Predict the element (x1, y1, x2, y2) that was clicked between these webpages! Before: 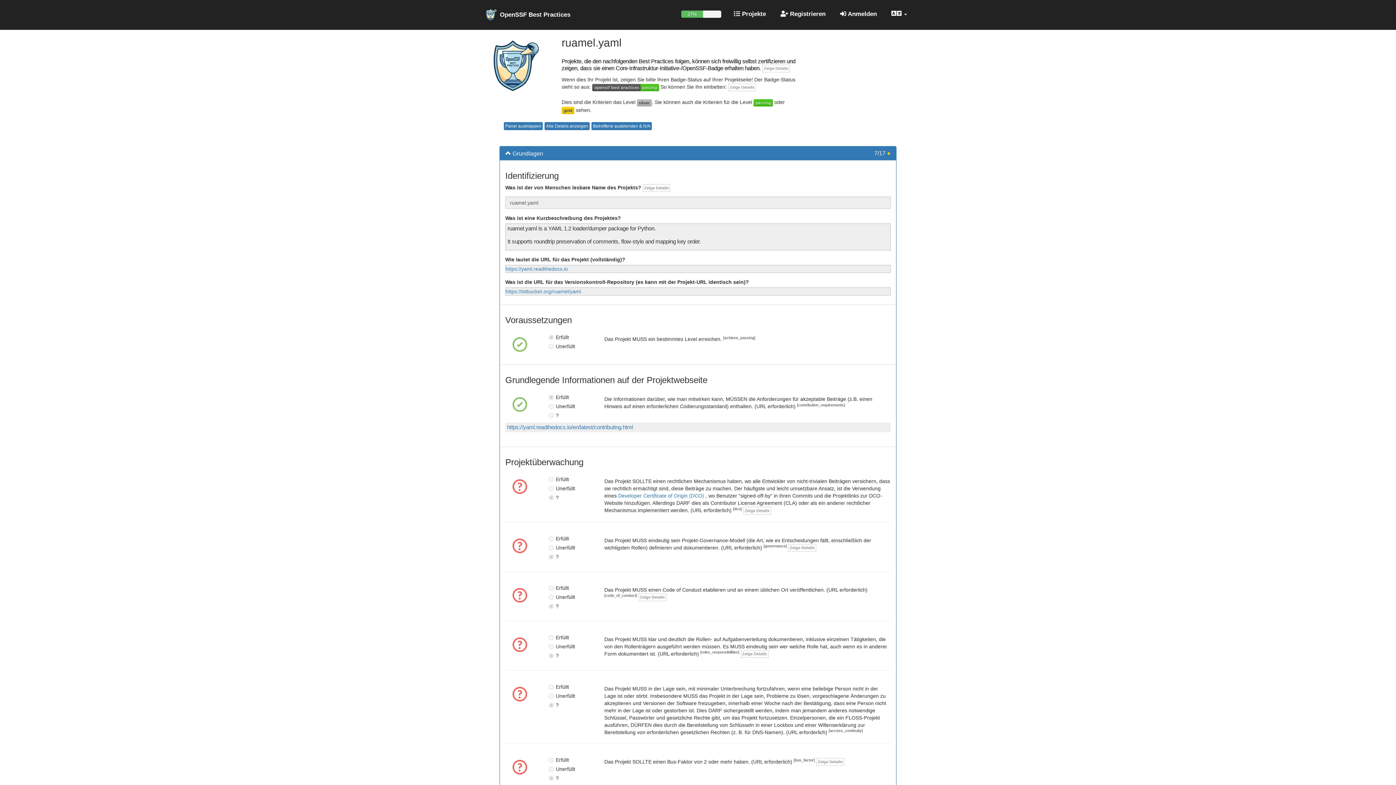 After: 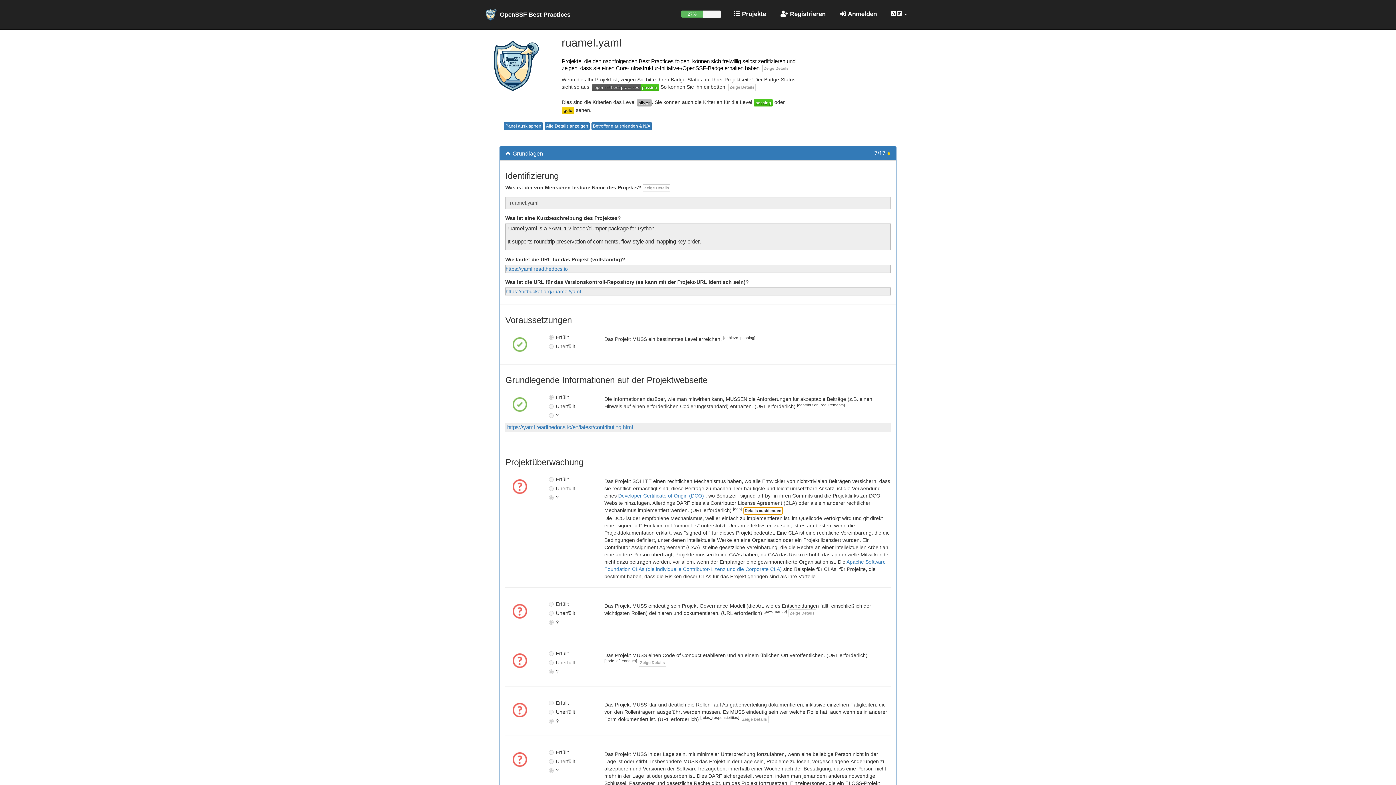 Action: label: Zeige Details bbox: (743, 507, 771, 514)